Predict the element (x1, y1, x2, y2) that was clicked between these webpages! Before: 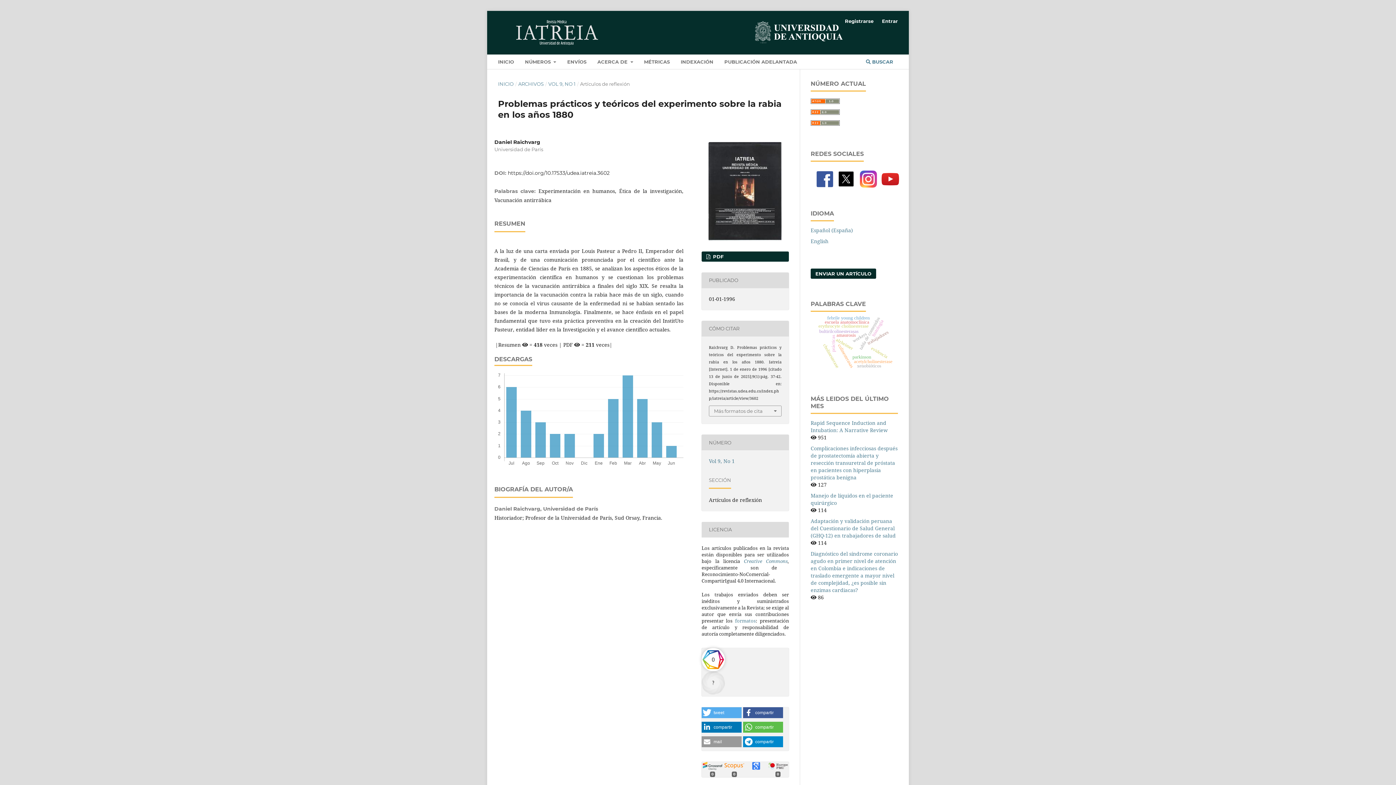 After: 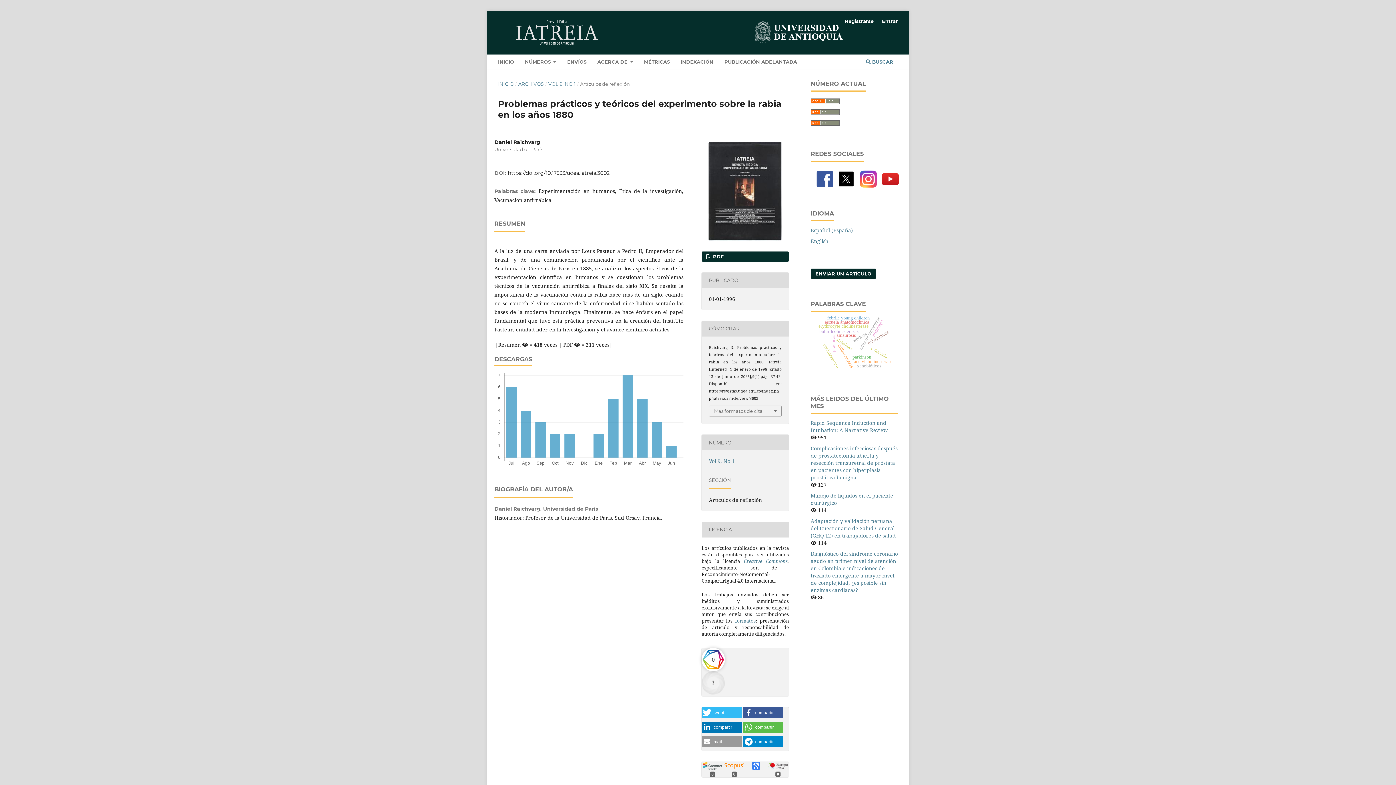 Action: bbox: (701, 707, 741, 718) label: Compartir en Twitter